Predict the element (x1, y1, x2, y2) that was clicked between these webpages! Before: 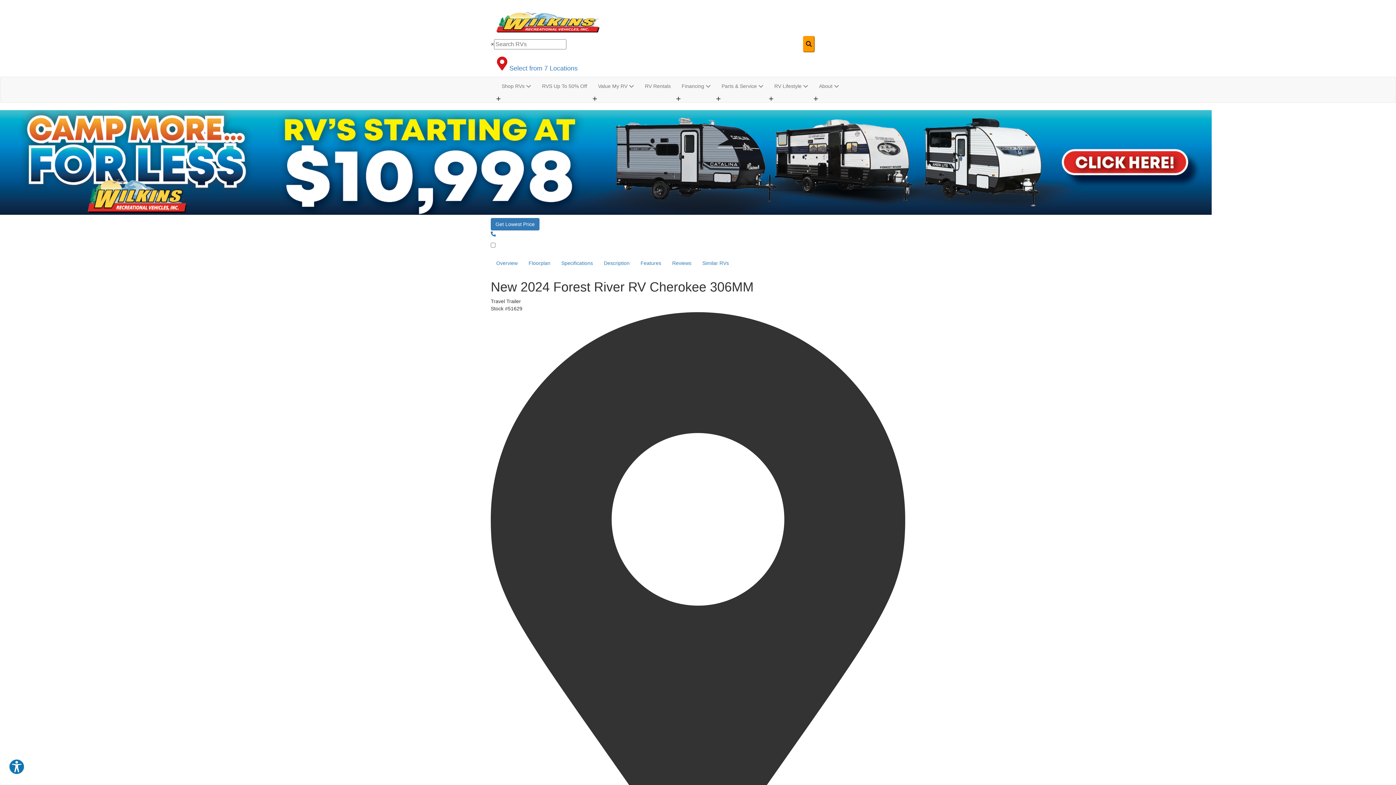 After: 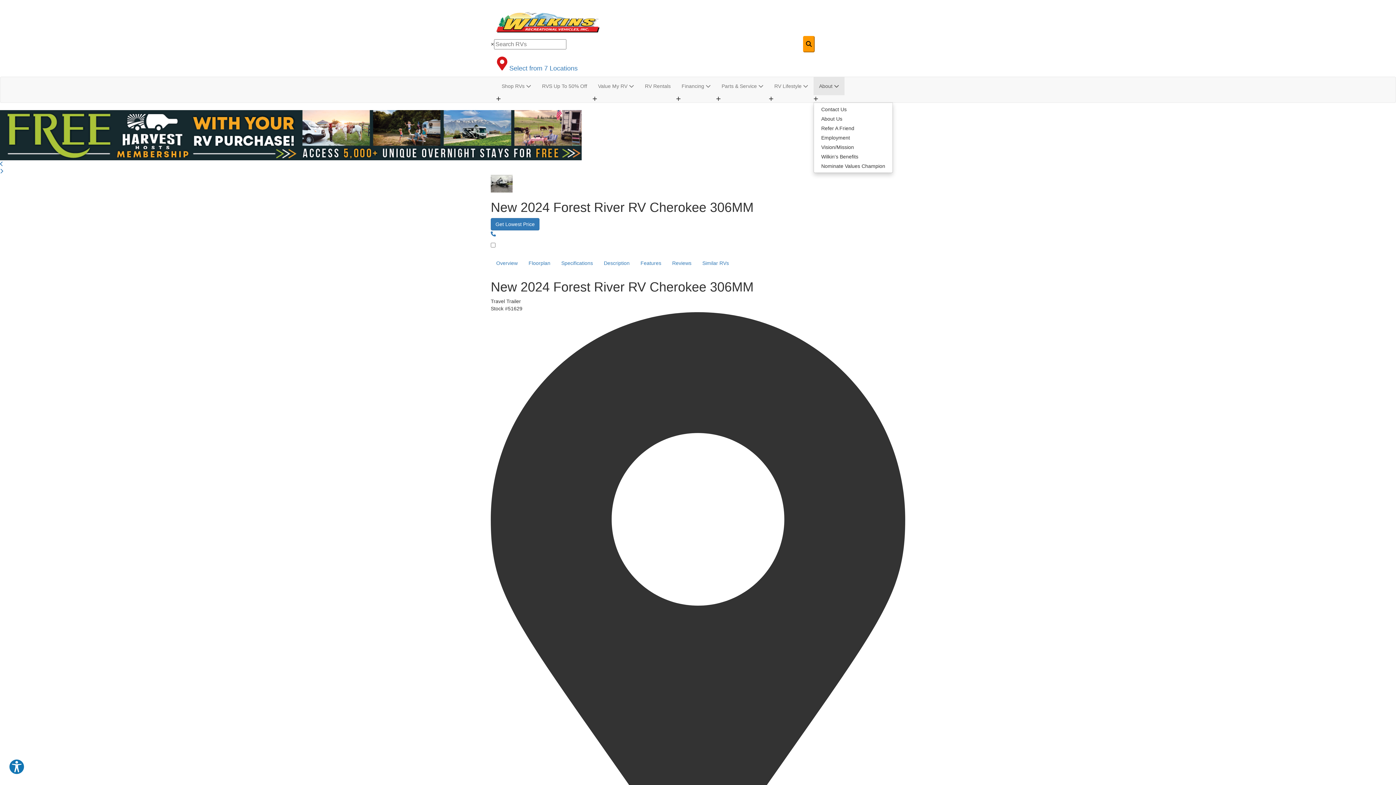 Action: label: About  bbox: (813, 77, 844, 95)